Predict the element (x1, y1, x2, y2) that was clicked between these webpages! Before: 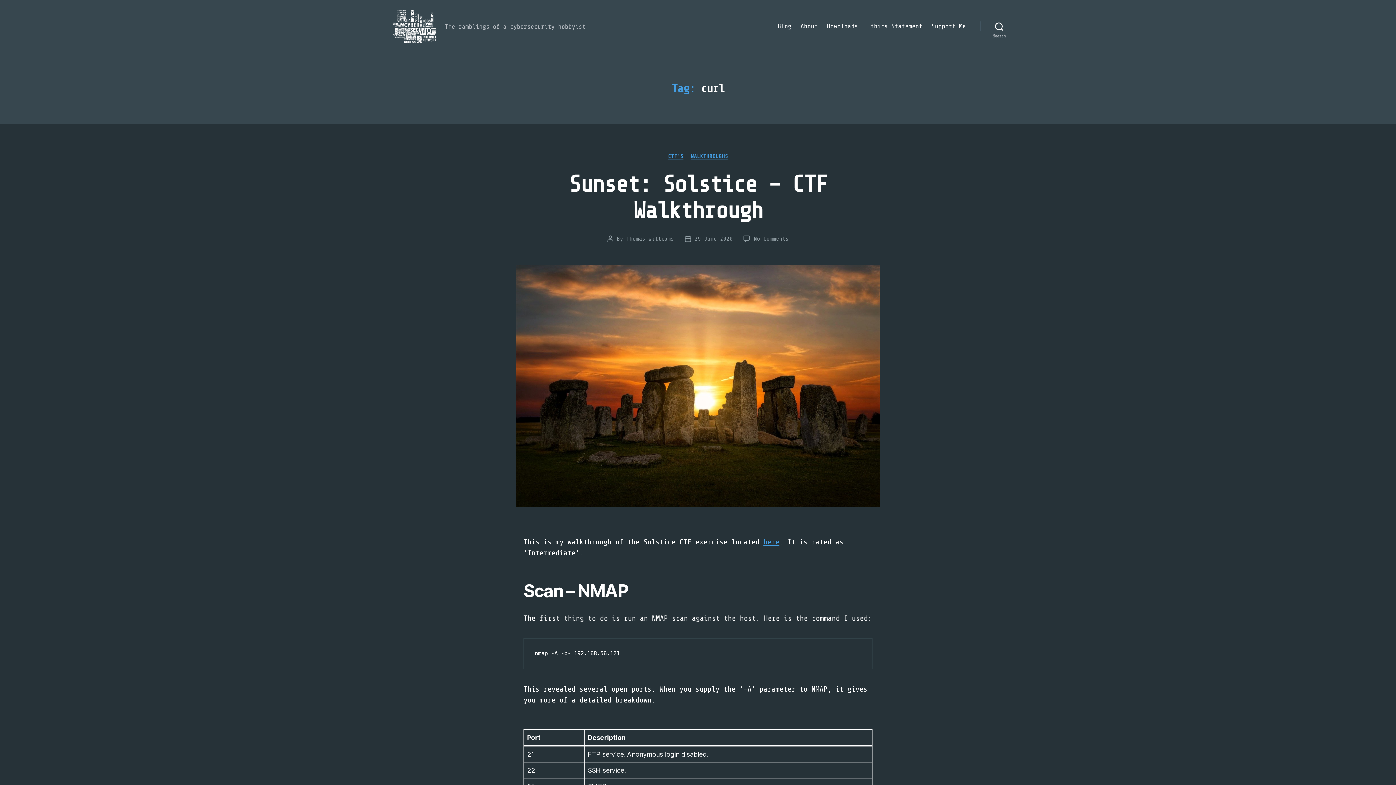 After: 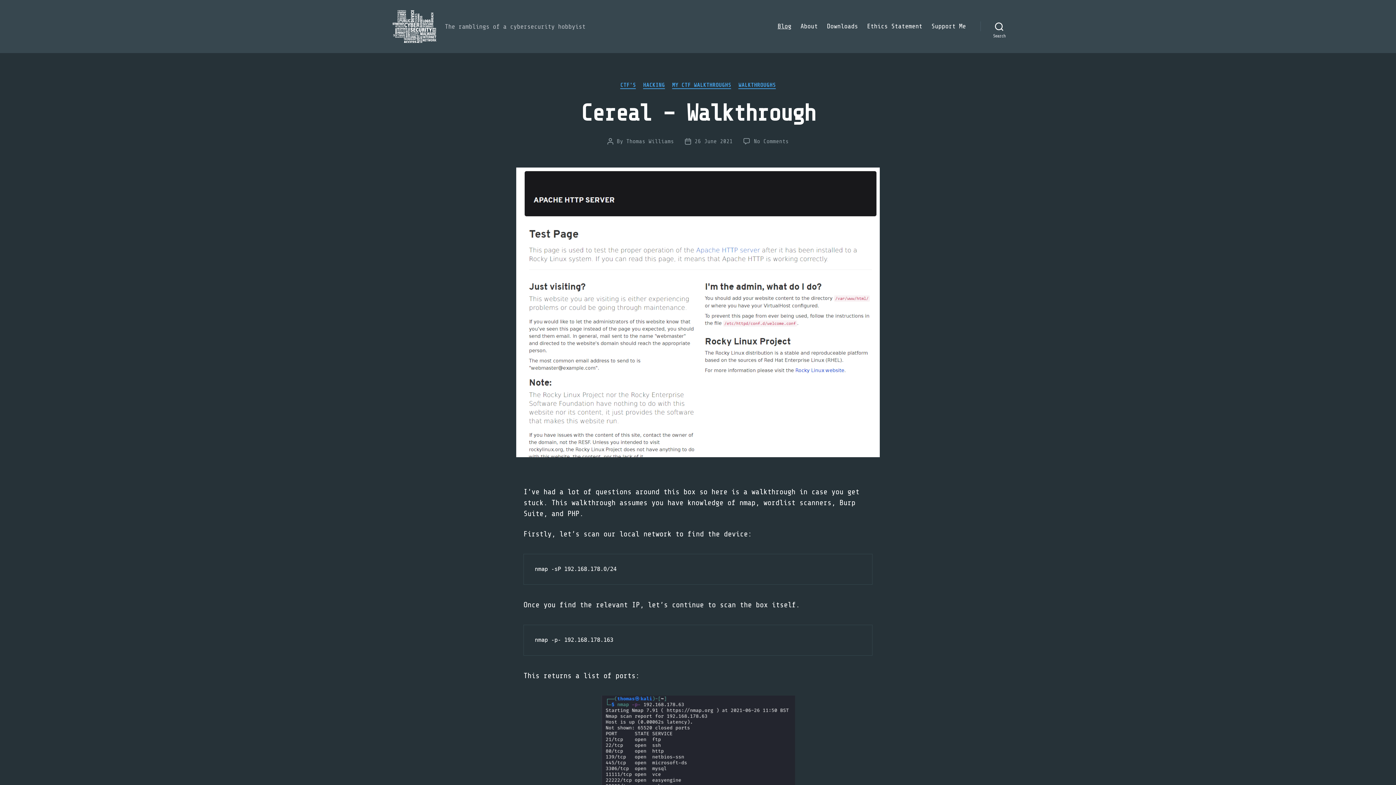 Action: bbox: (392, 10, 436, 42)